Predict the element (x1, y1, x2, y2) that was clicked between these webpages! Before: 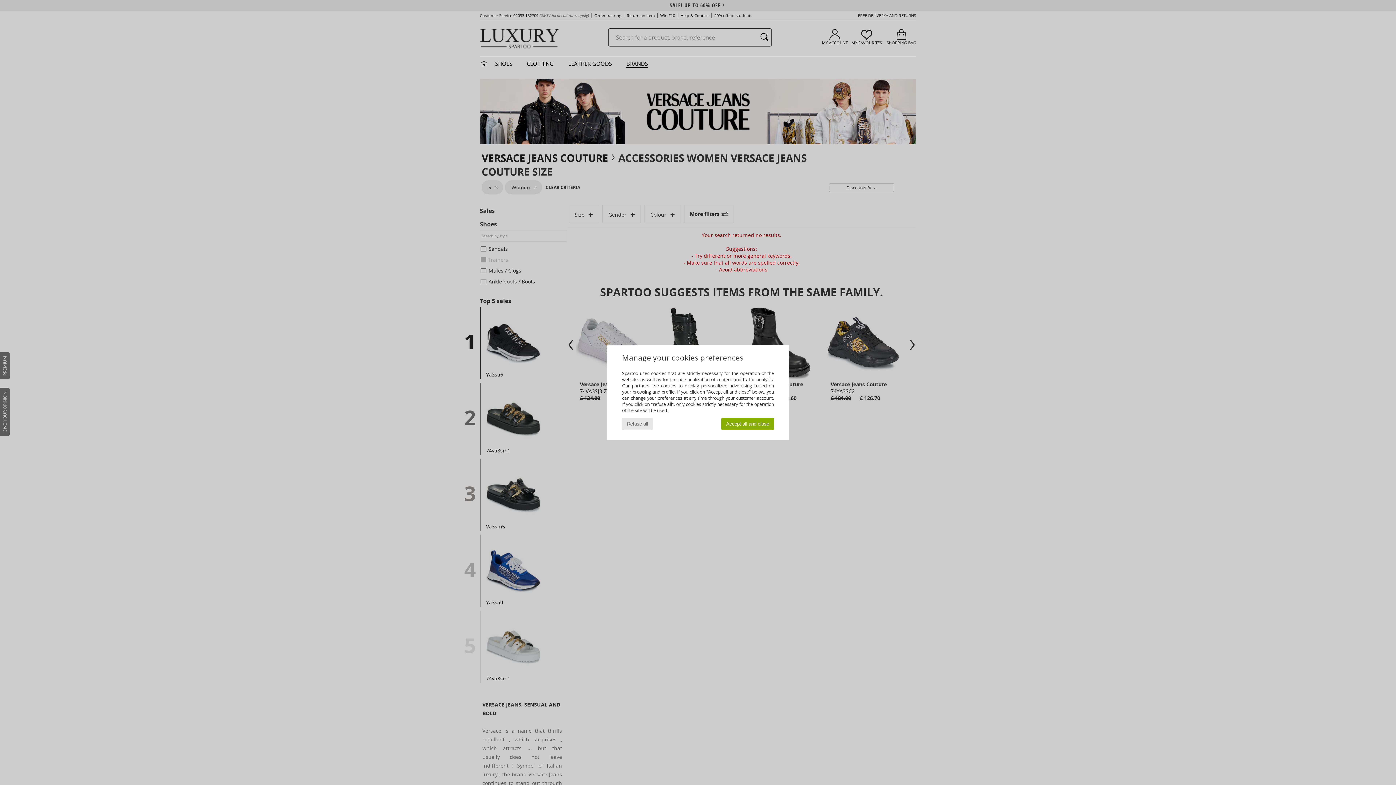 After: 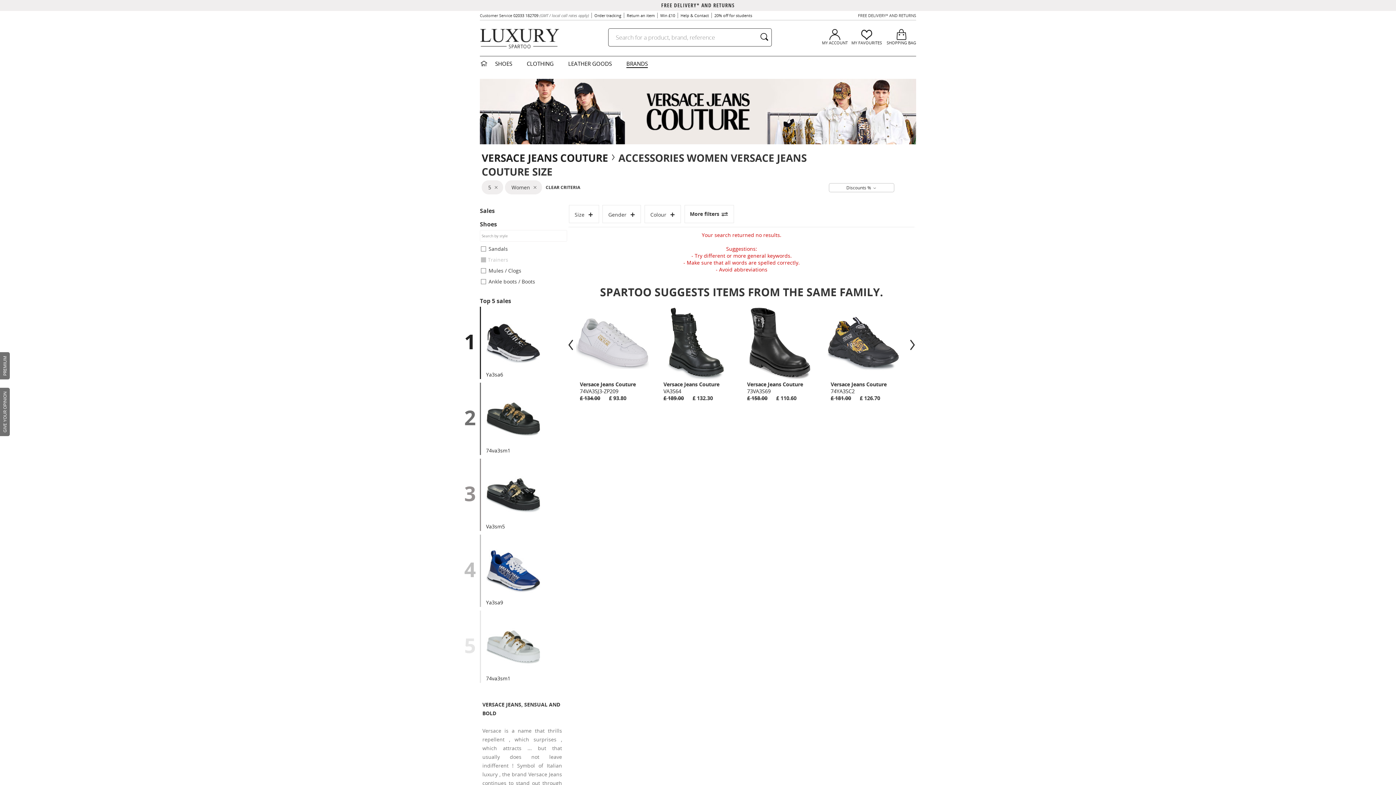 Action: bbox: (721, 418, 774, 430) label: Accept all and close